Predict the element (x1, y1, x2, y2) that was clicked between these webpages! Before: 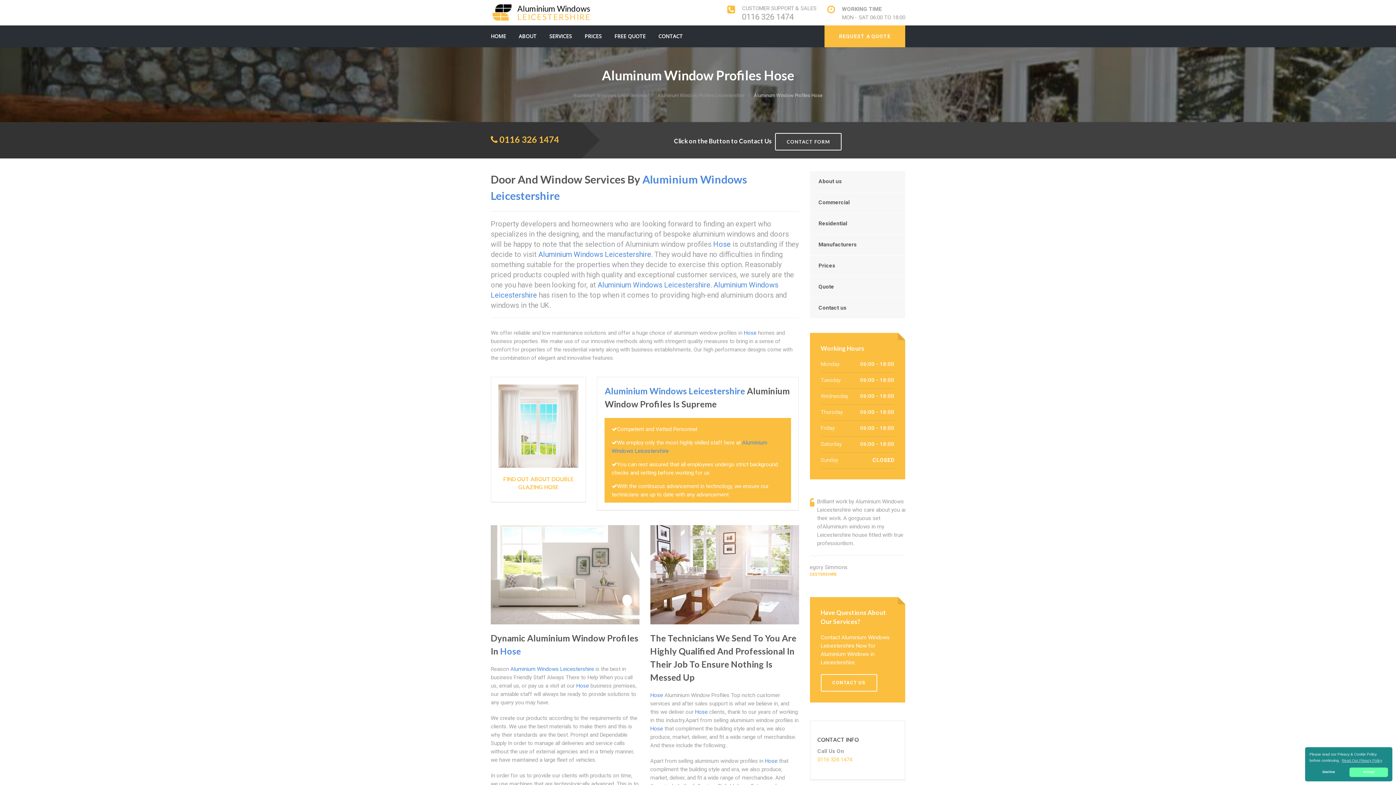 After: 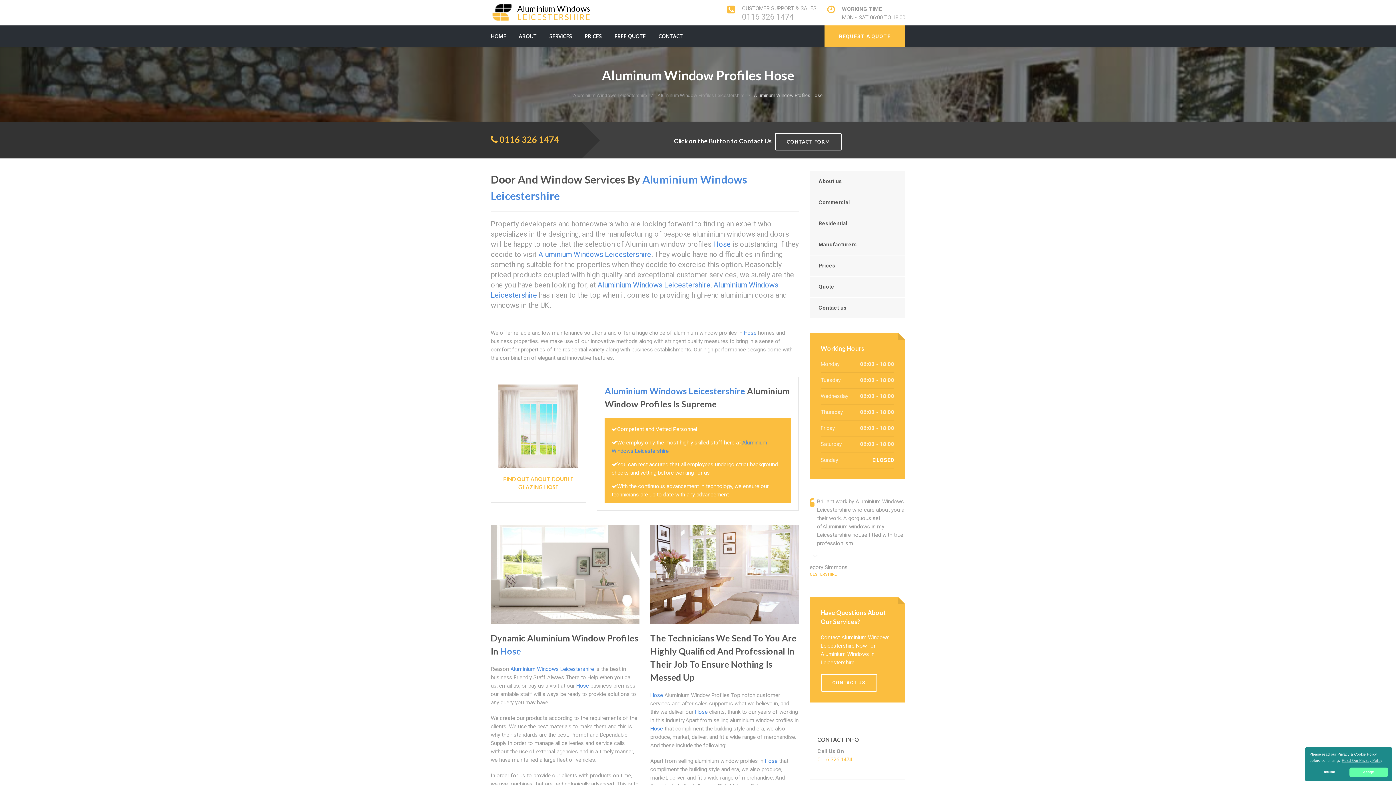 Action: label: 0116 326 1474 bbox: (742, 12, 793, 21)